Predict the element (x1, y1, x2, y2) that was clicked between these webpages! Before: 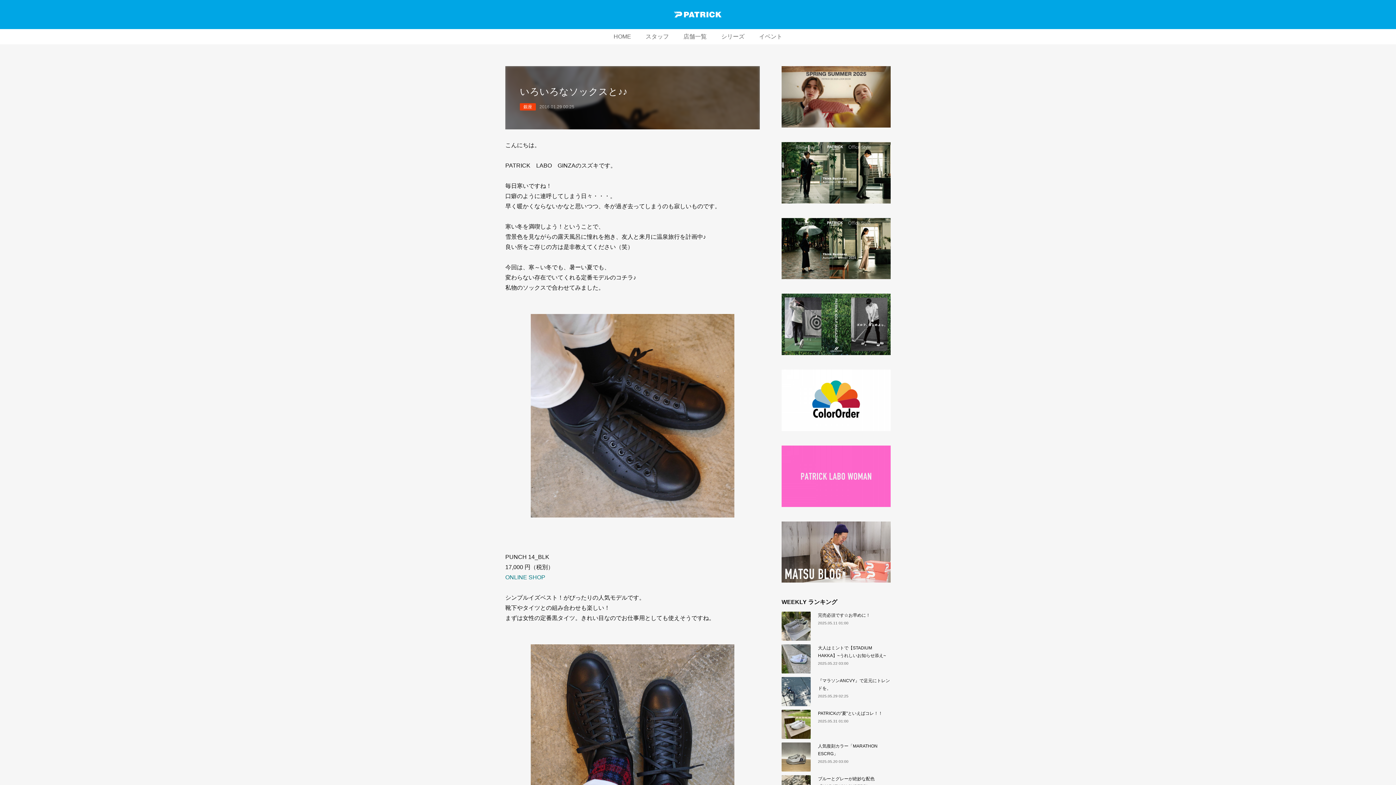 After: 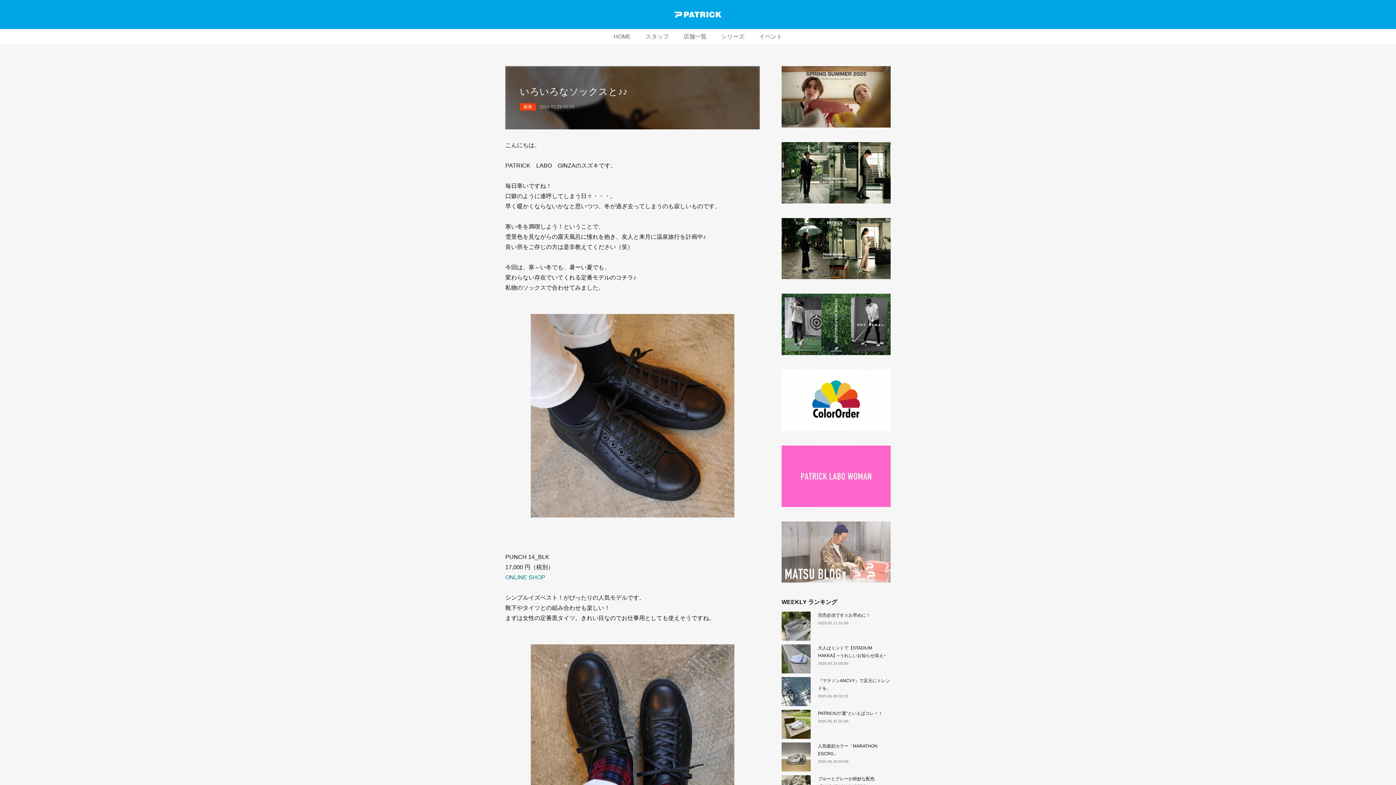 Action: bbox: (781, 521, 890, 583)